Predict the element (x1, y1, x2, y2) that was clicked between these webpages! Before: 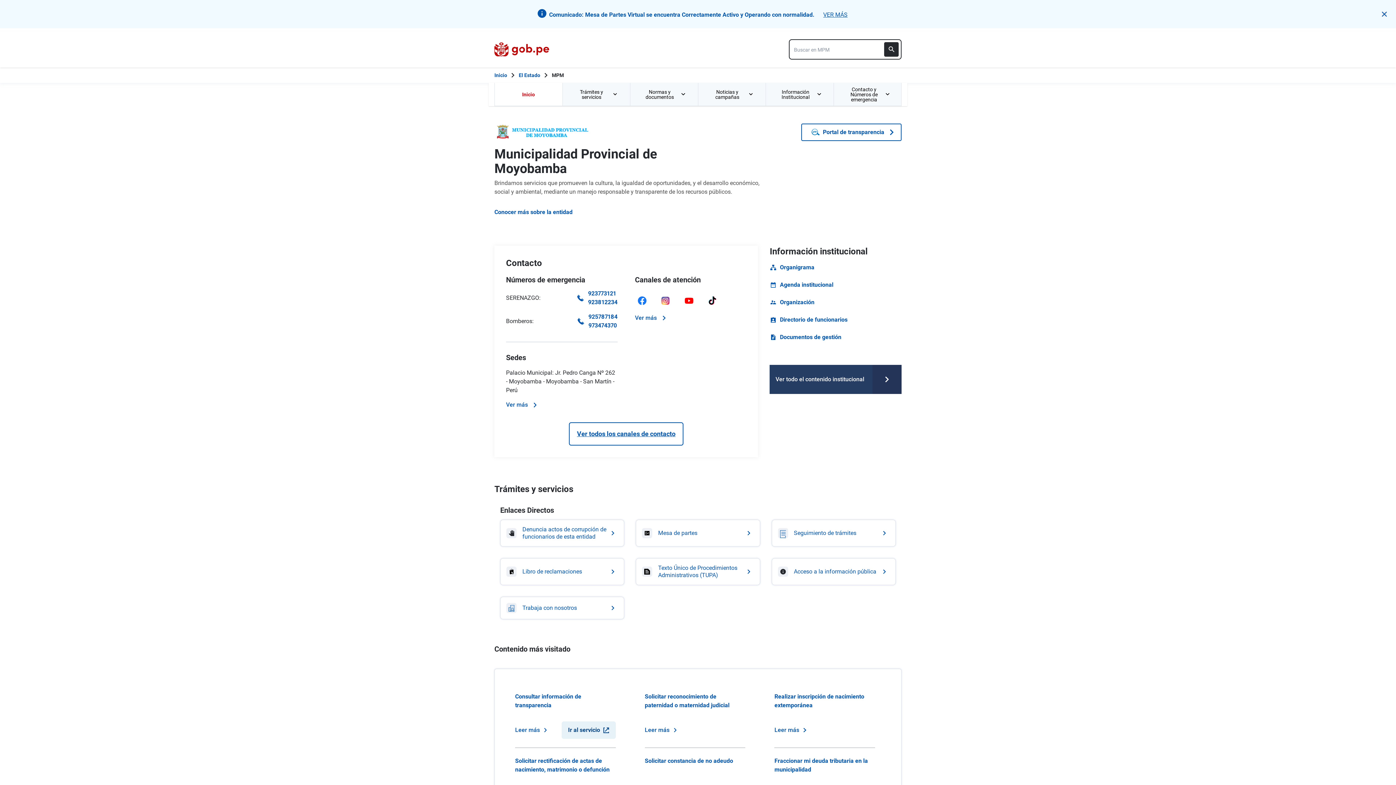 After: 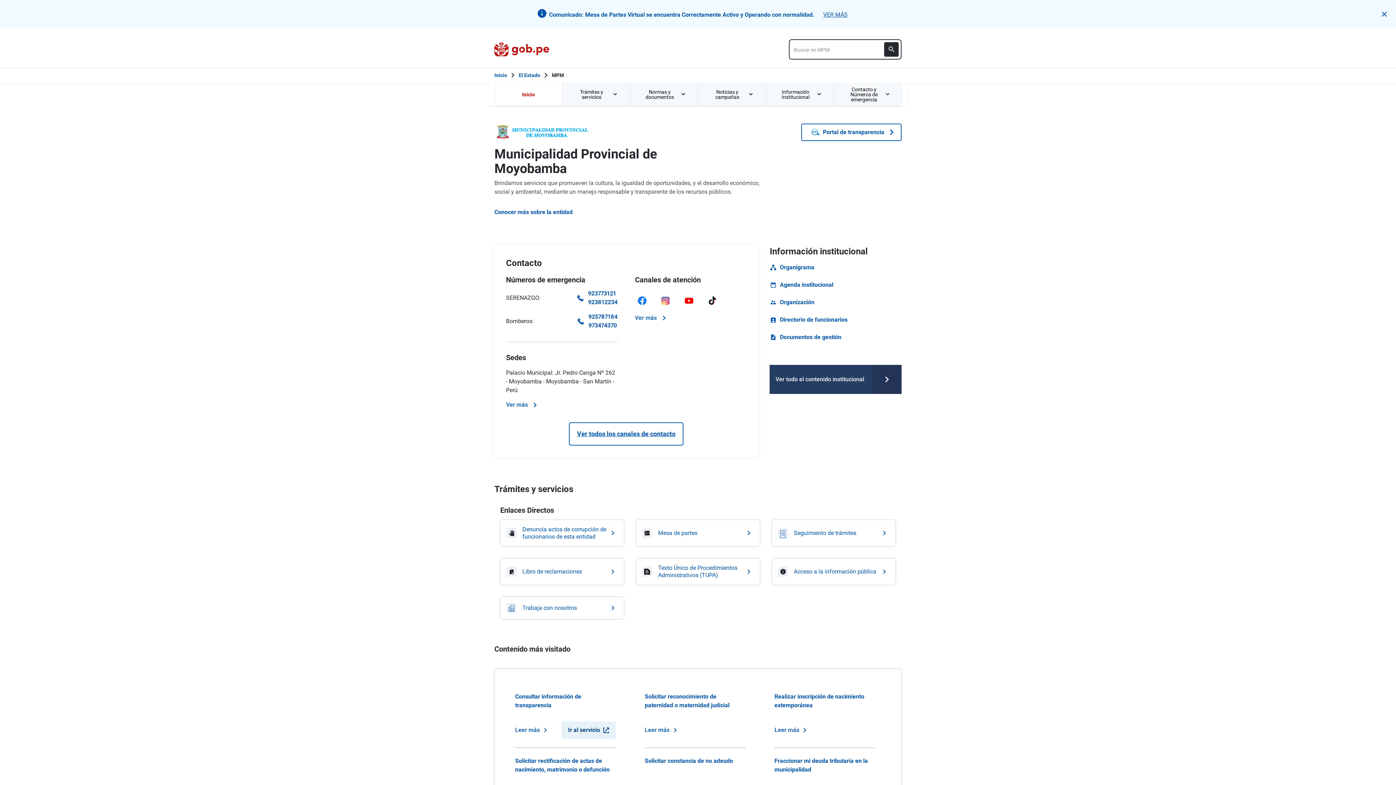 Action: label: Normas y documentos bbox: (630, 82, 698, 105)